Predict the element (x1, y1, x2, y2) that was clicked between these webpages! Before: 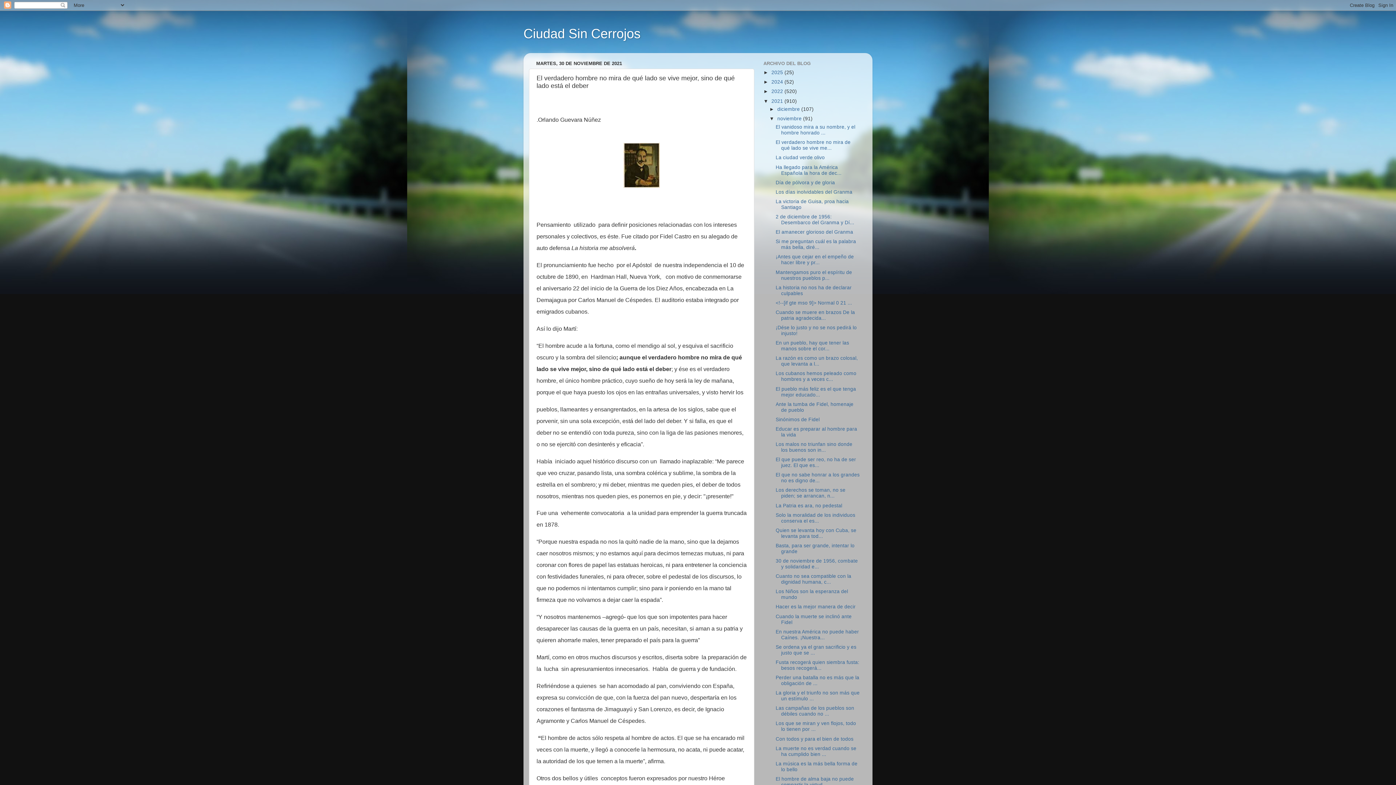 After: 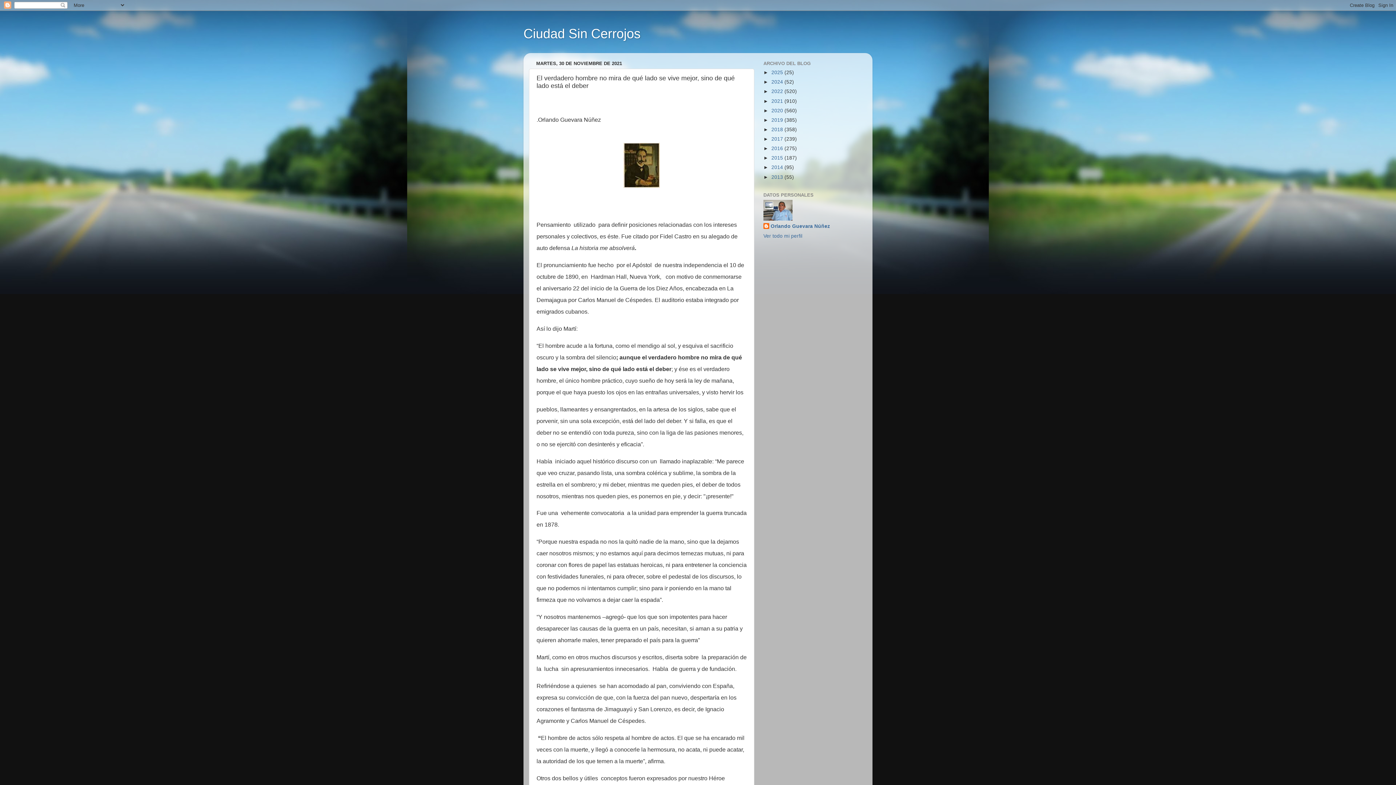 Action: bbox: (763, 98, 771, 103) label: ▼  